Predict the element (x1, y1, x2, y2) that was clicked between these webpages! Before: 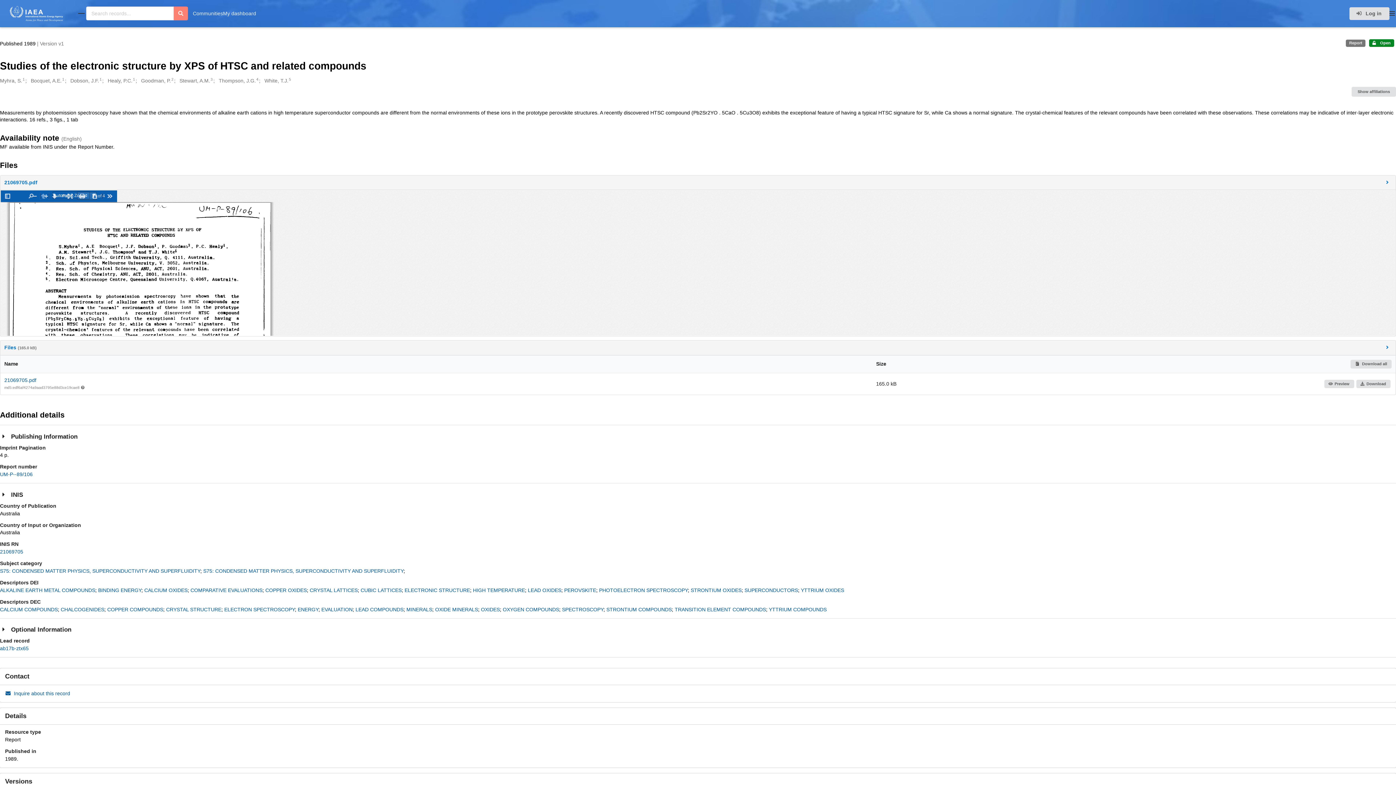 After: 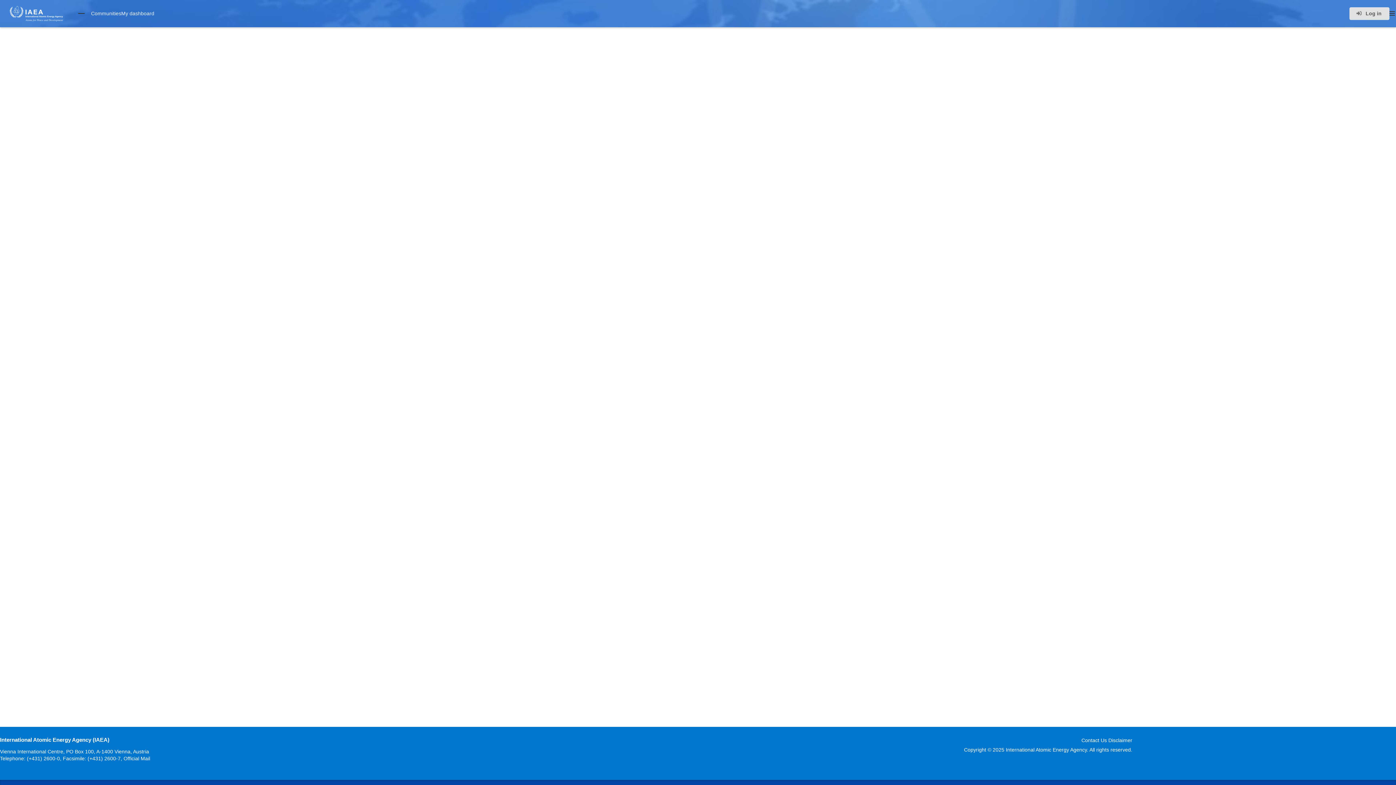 Action: bbox: (0, 471, 32, 477) label: UM-P--89/106